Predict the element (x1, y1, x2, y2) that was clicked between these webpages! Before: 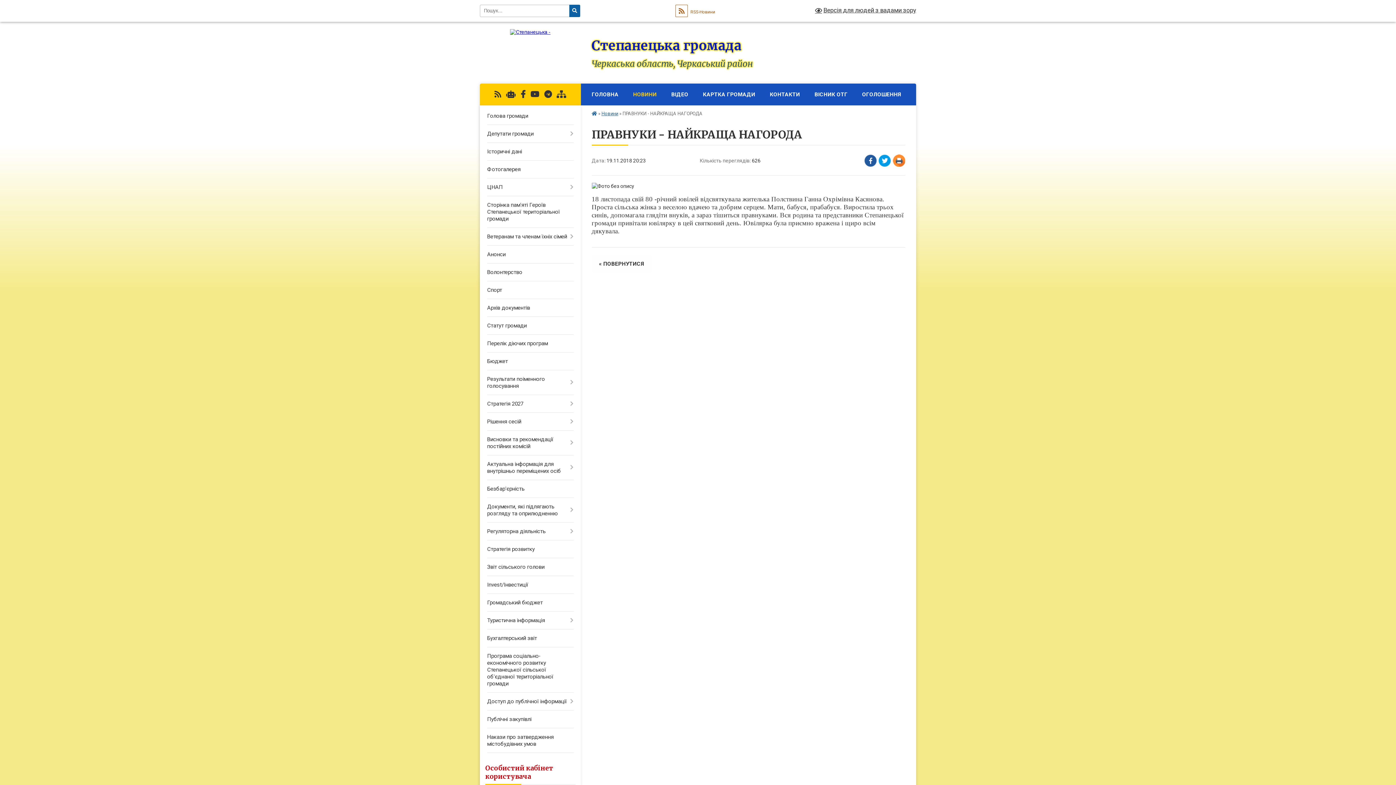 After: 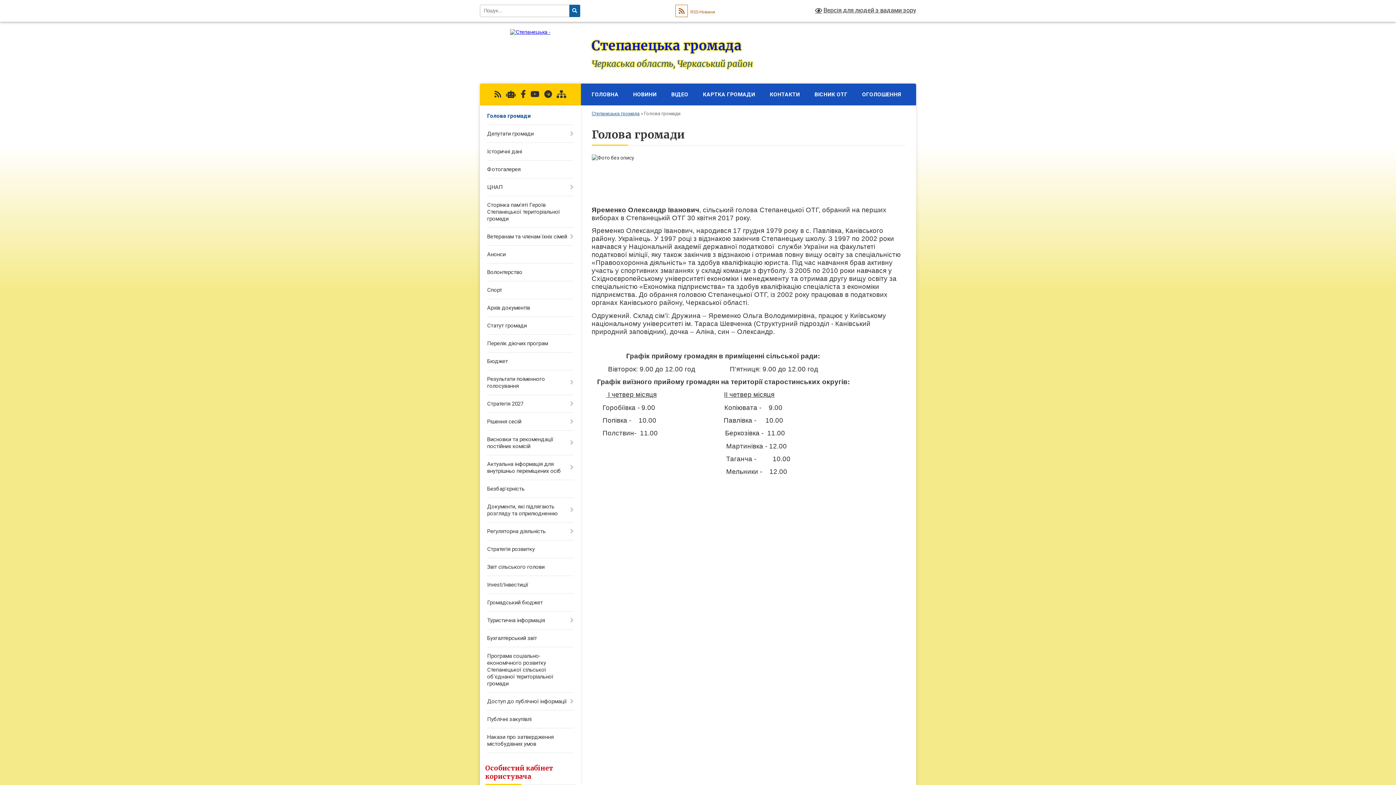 Action: bbox: (480, 107, 580, 125) label: Голова громади